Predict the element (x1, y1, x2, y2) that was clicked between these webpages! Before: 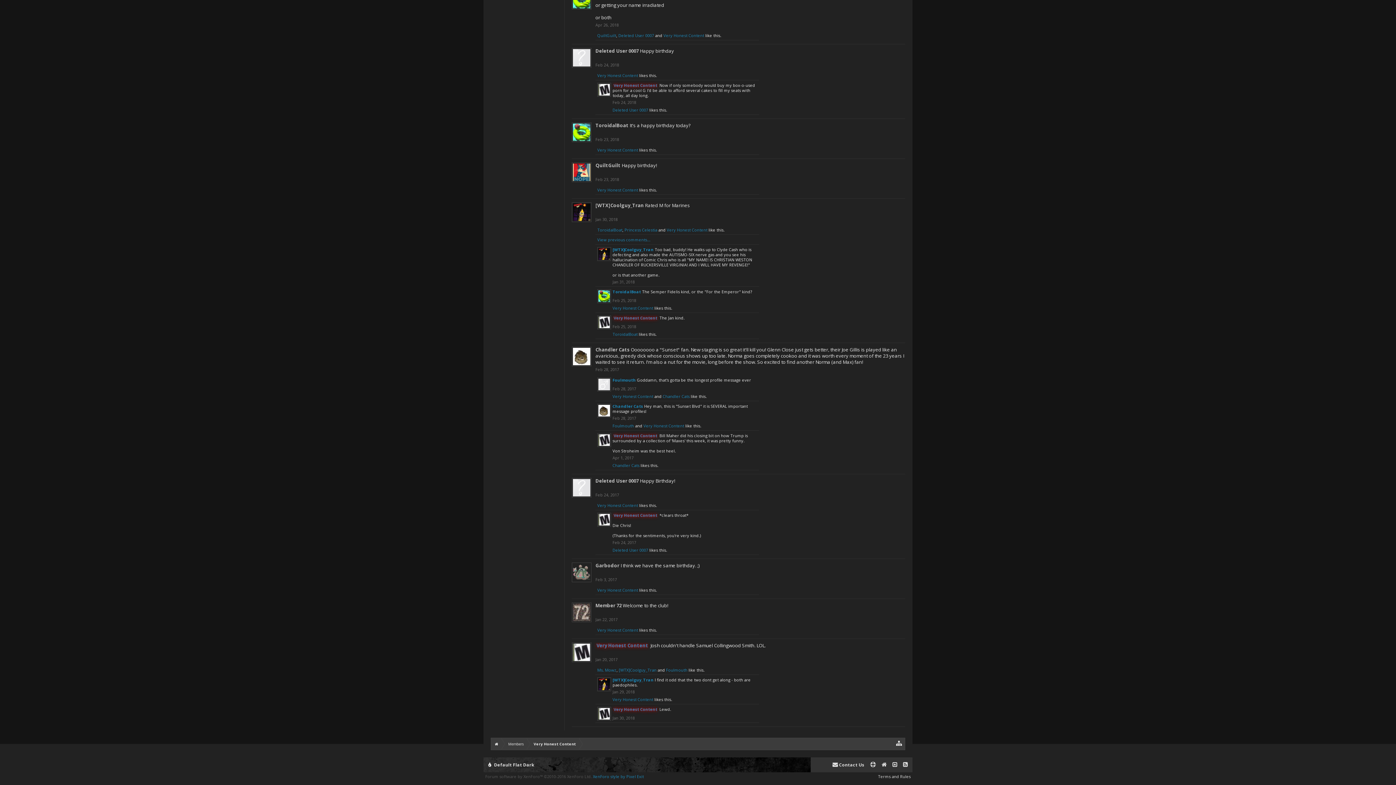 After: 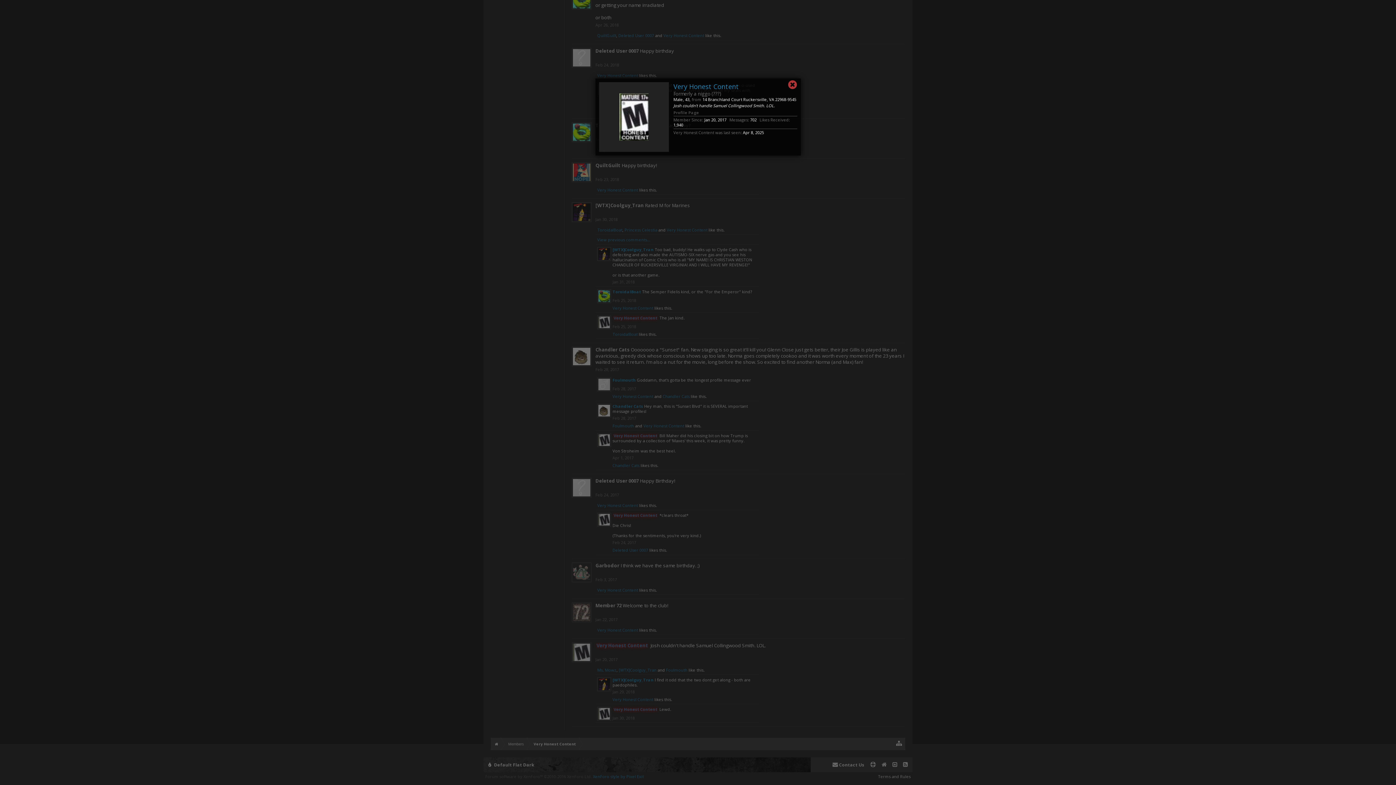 Action: label: Very Honest Content bbox: (612, 314, 658, 321)